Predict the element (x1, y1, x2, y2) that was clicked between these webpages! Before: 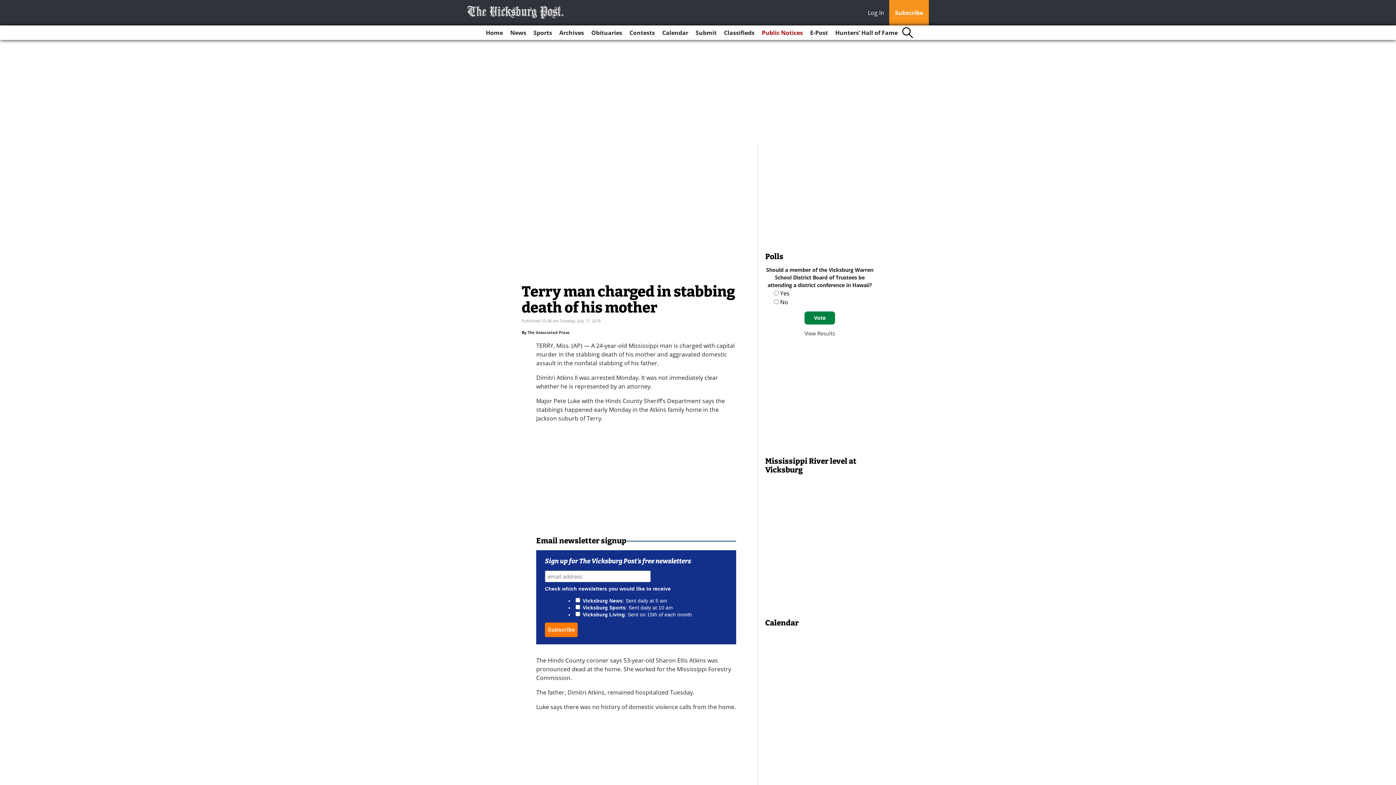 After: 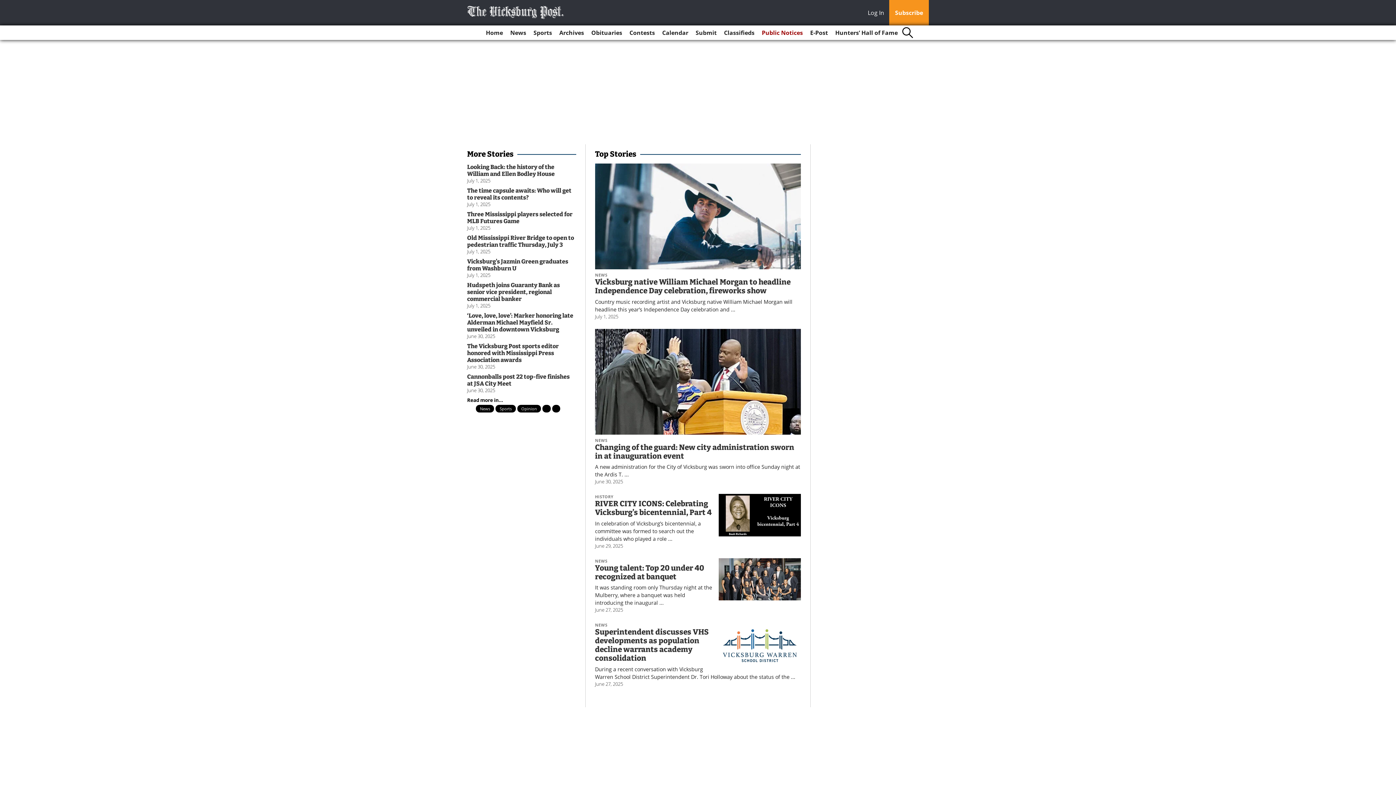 Action: bbox: (467, 5, 564, 18)